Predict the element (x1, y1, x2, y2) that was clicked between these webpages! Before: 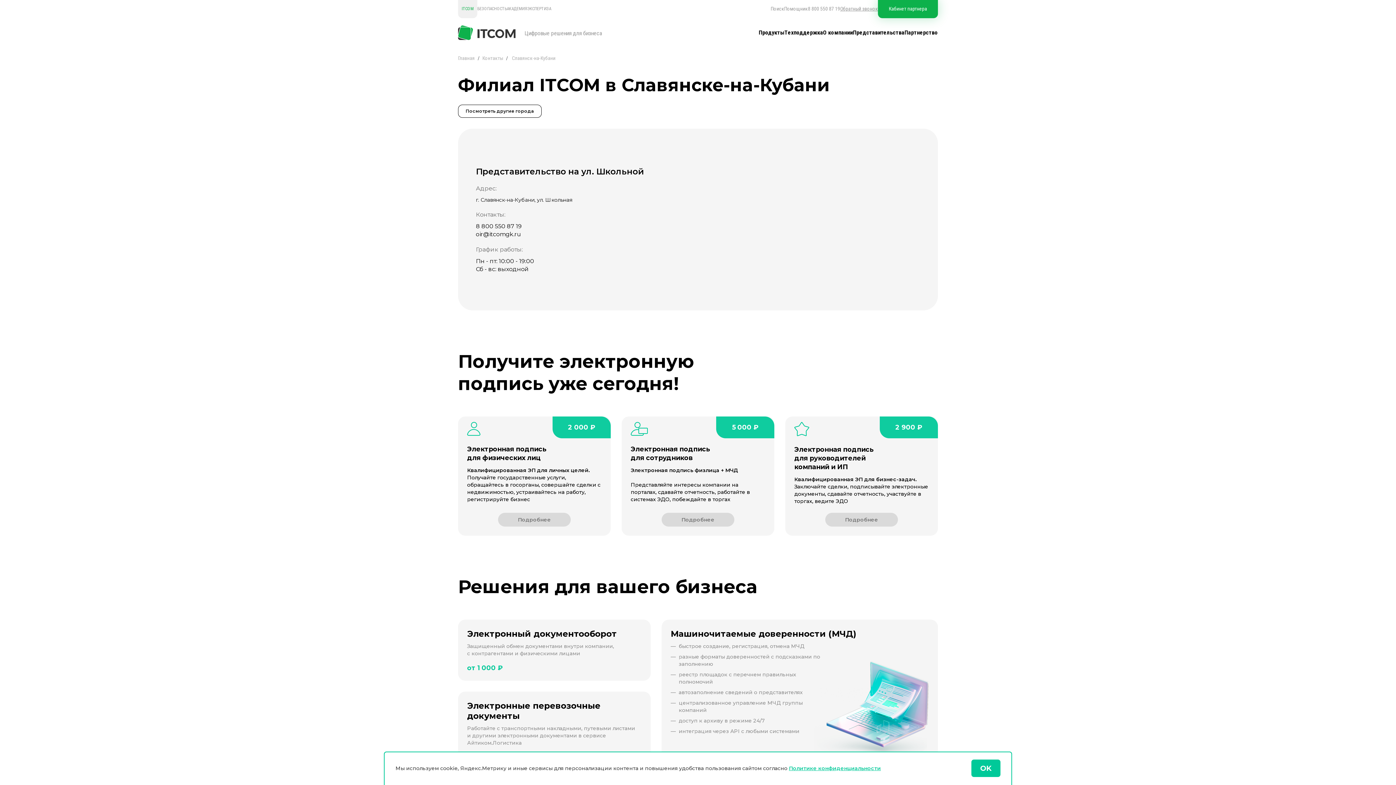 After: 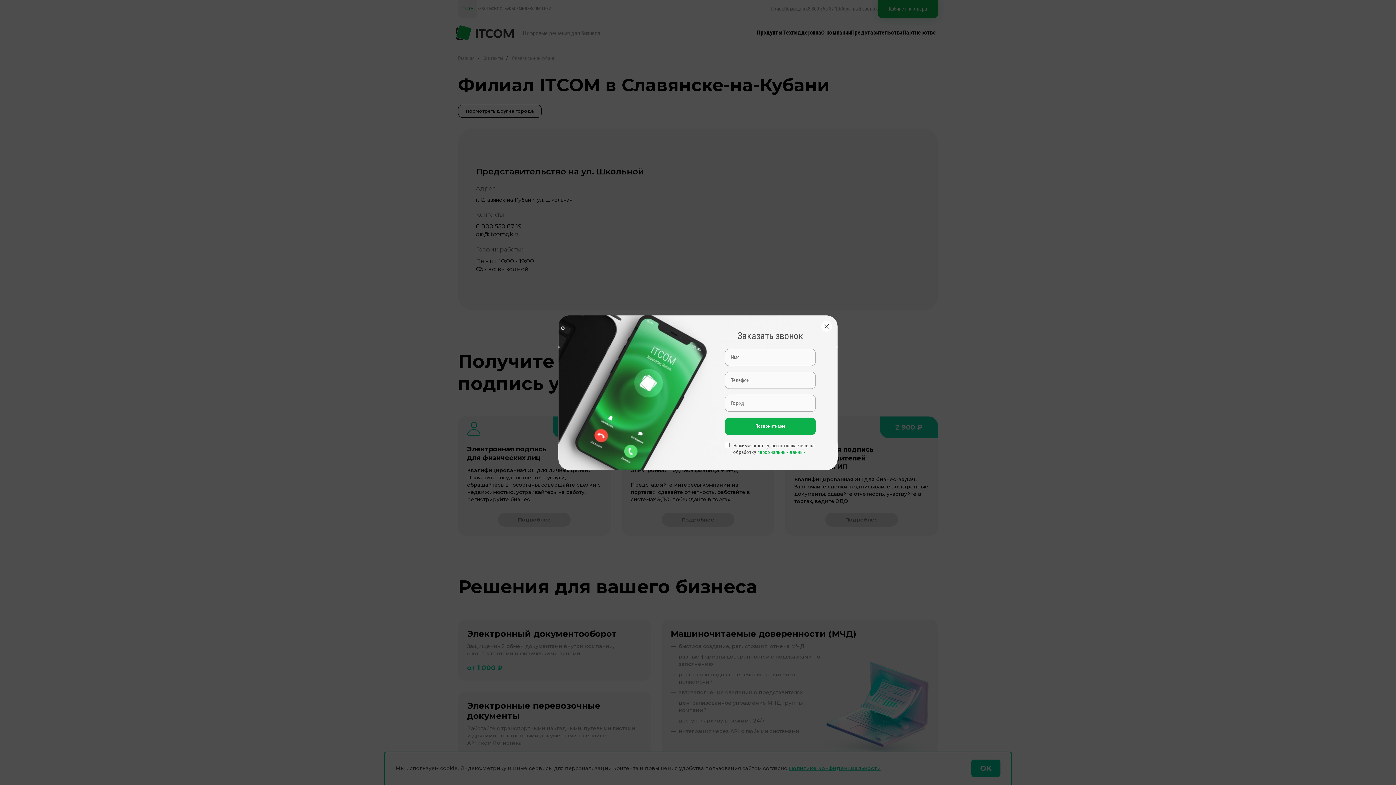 Action: label: Обратный звонок bbox: (840, 0, 878, 18)